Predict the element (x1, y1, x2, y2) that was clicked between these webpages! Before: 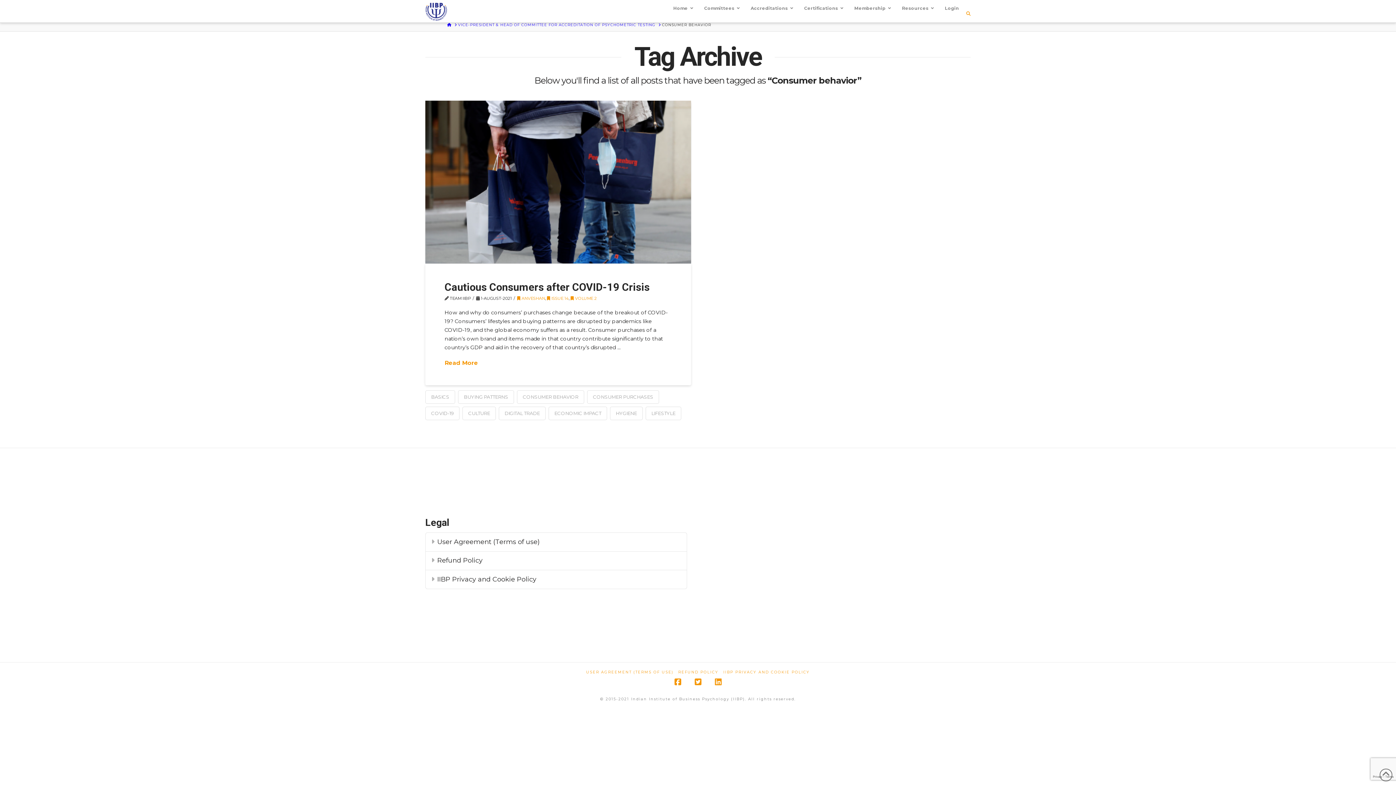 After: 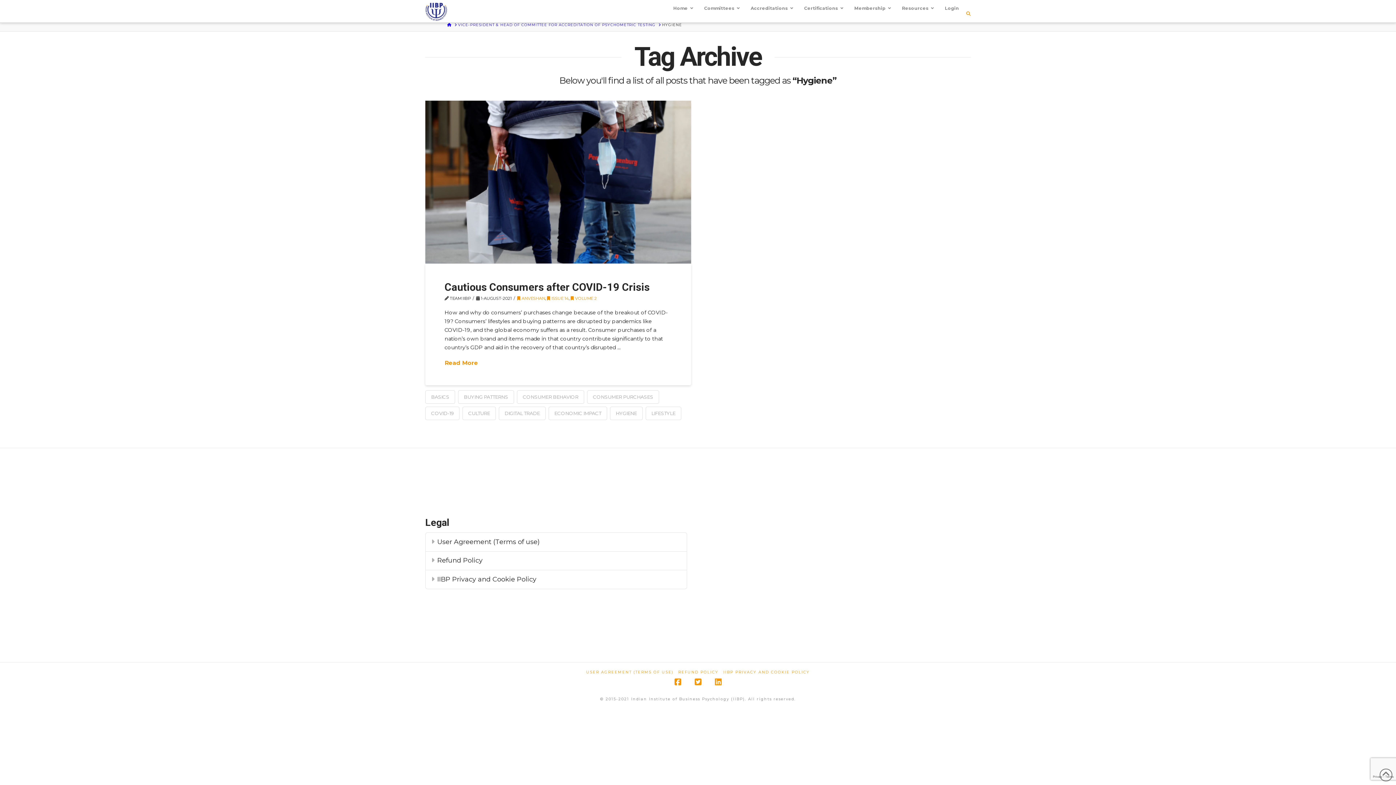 Action: label: HYGIENE bbox: (610, 406, 642, 420)